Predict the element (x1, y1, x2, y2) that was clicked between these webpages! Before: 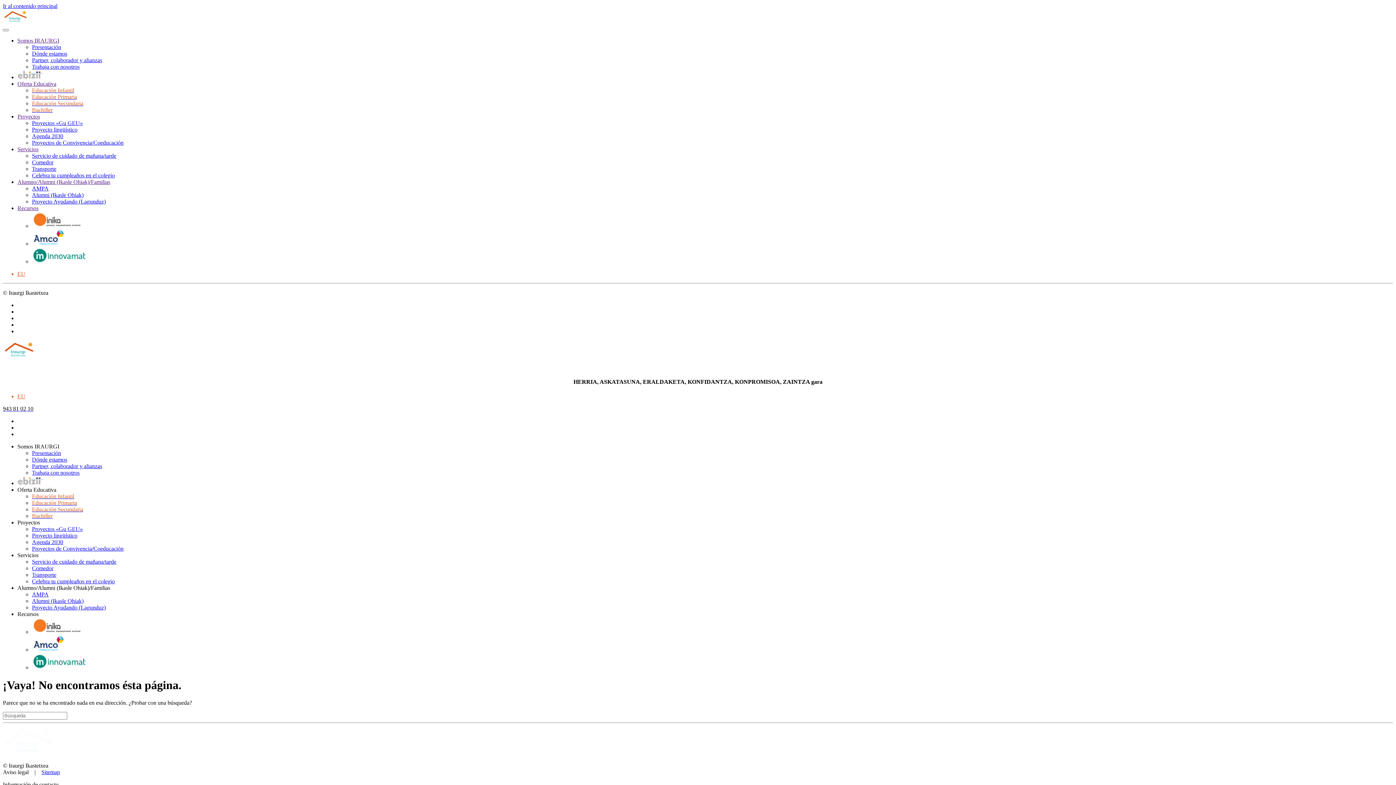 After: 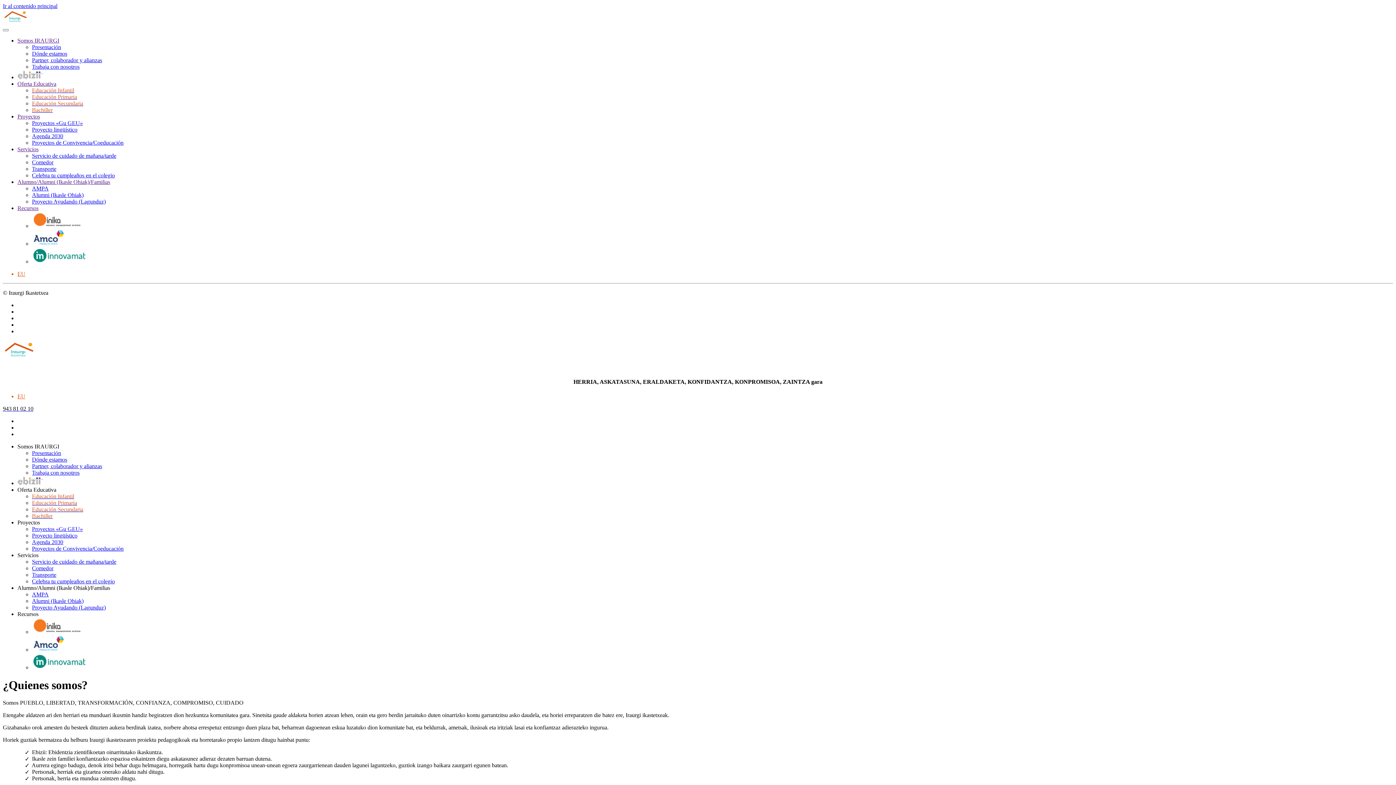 Action: label: Presentación bbox: (32, 450, 61, 456)